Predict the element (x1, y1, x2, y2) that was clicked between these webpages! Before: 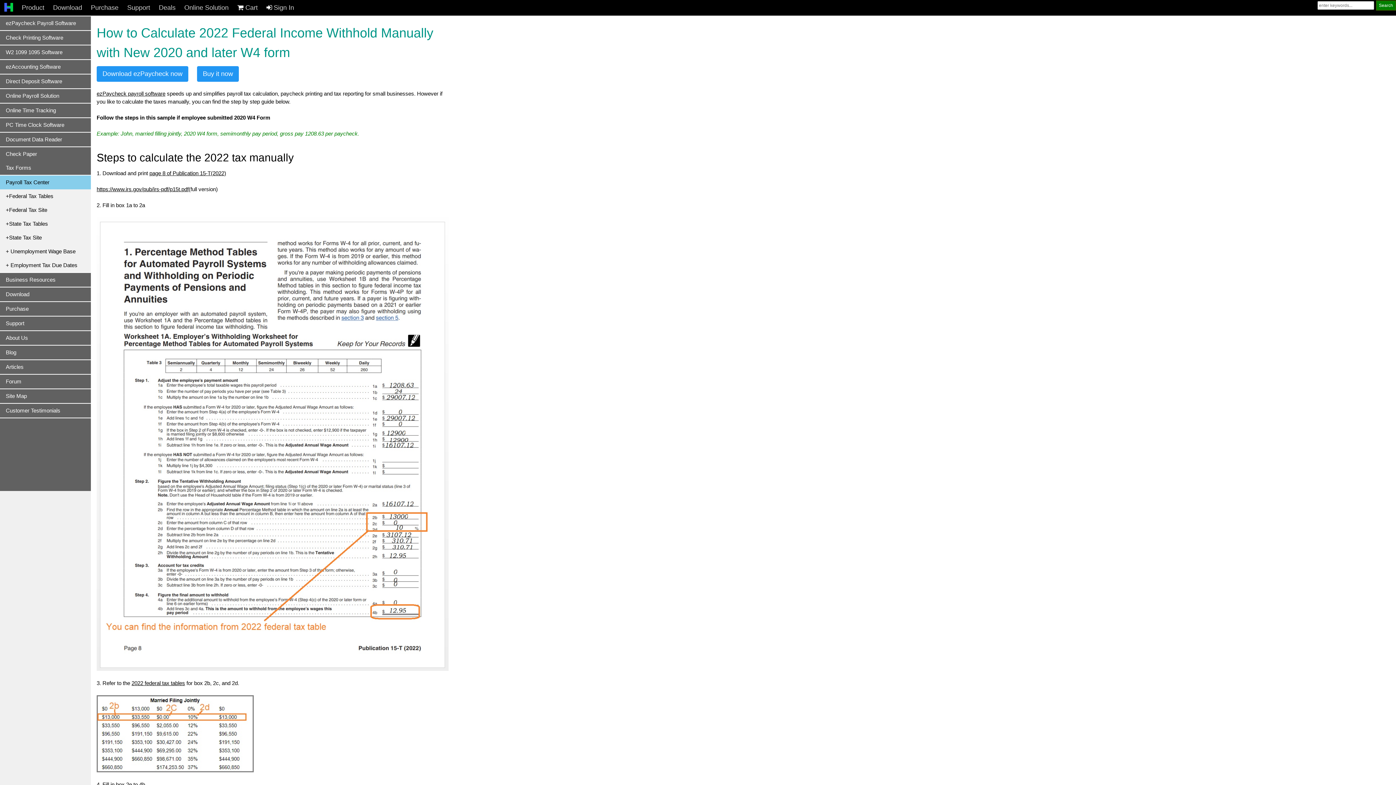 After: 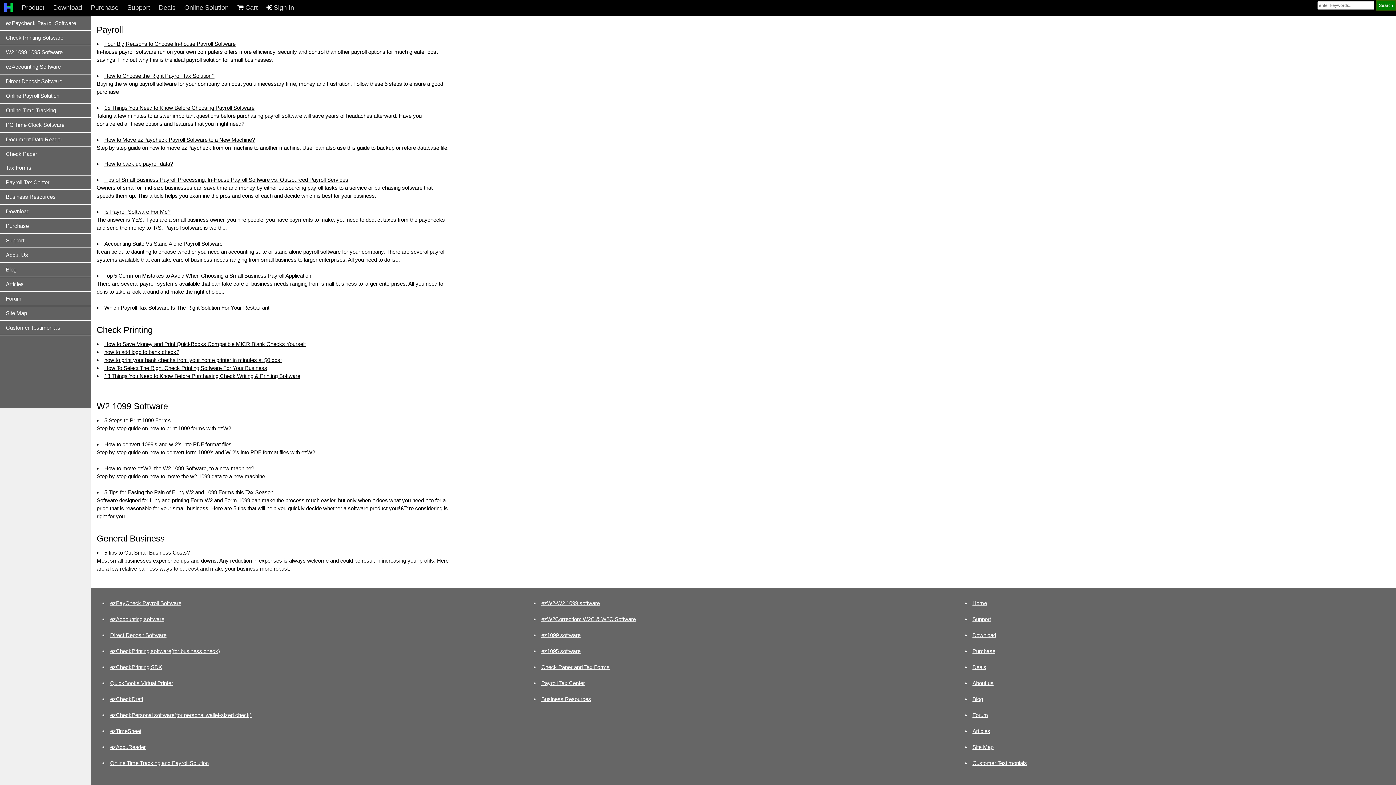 Action: label: Articles bbox: (0, 360, 90, 374)